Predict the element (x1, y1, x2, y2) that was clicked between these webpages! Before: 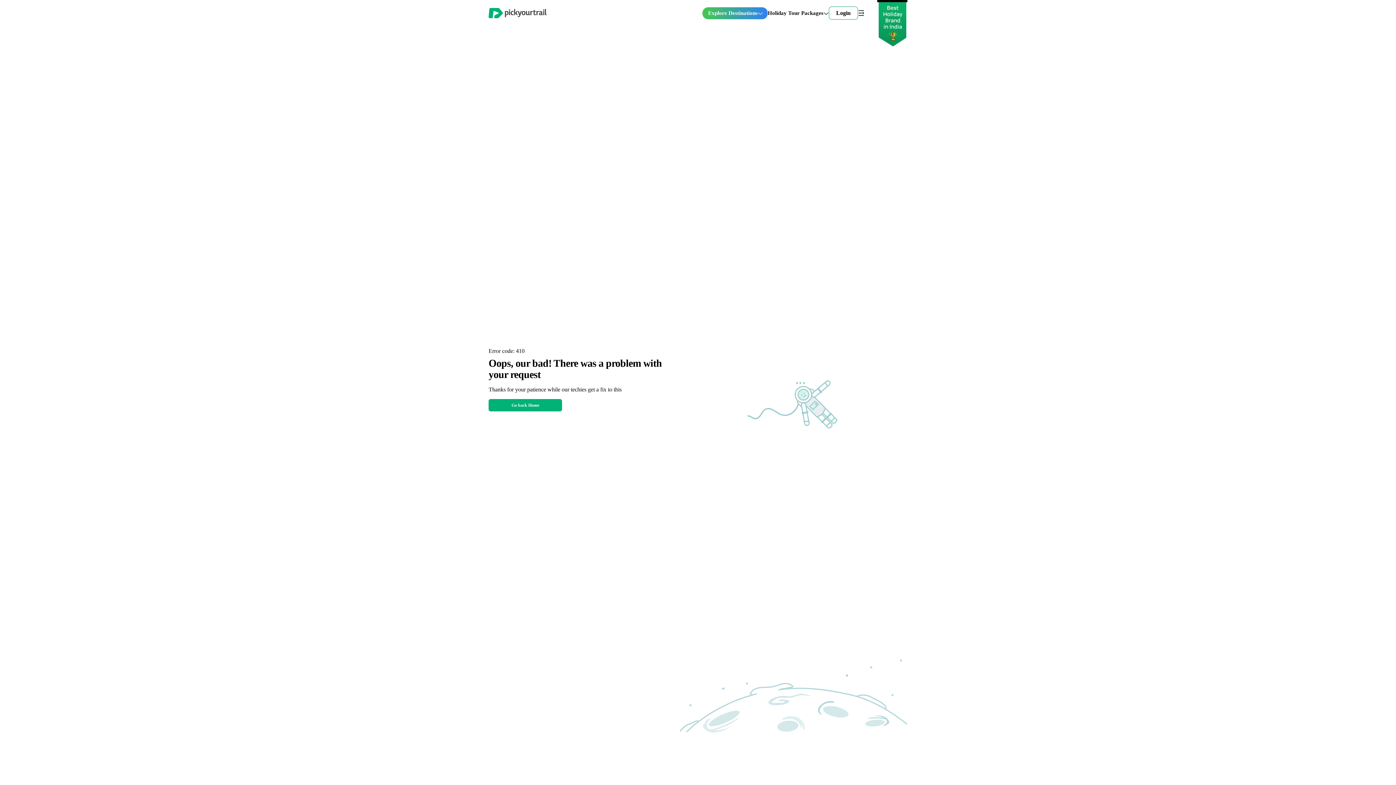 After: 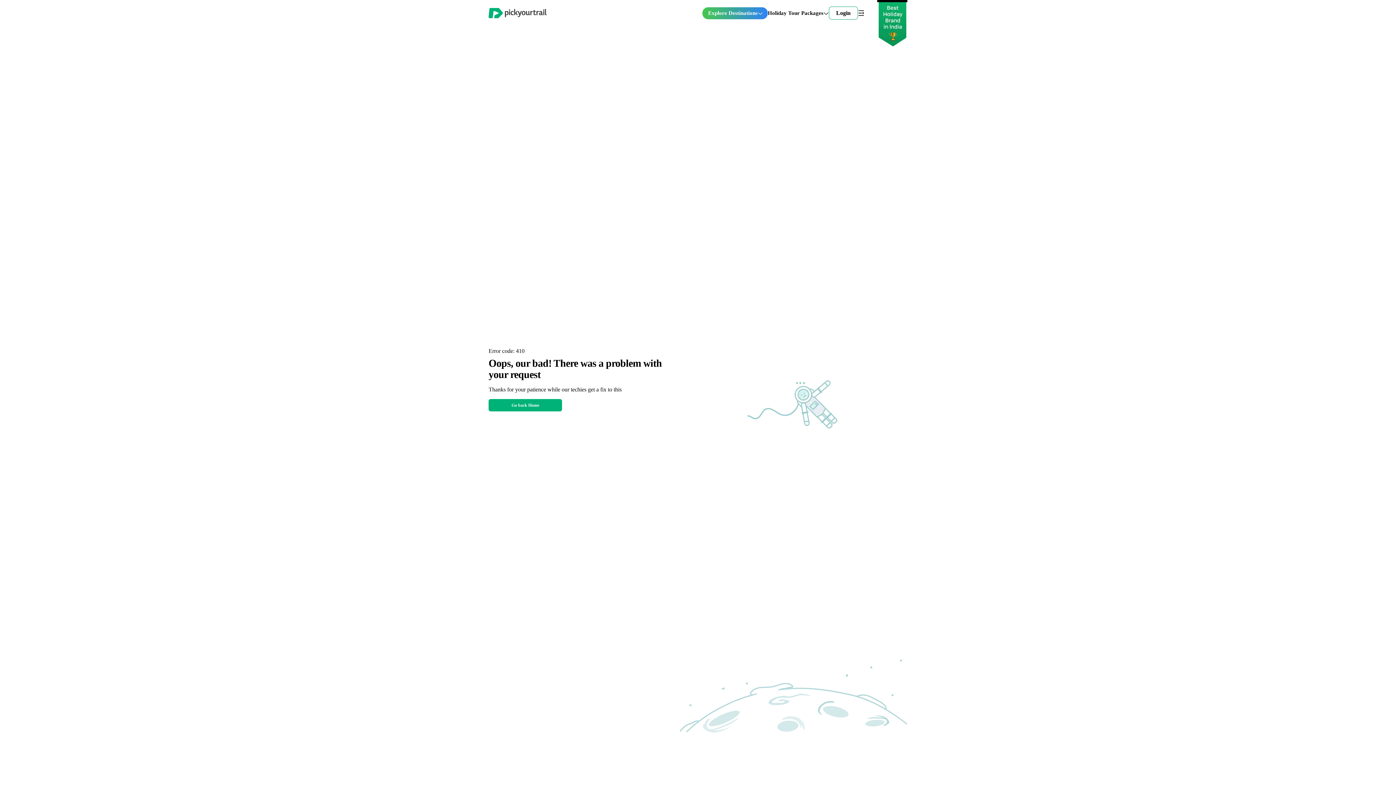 Action: bbox: (768, 10, 829, 15) label: Holiday Tour Packages